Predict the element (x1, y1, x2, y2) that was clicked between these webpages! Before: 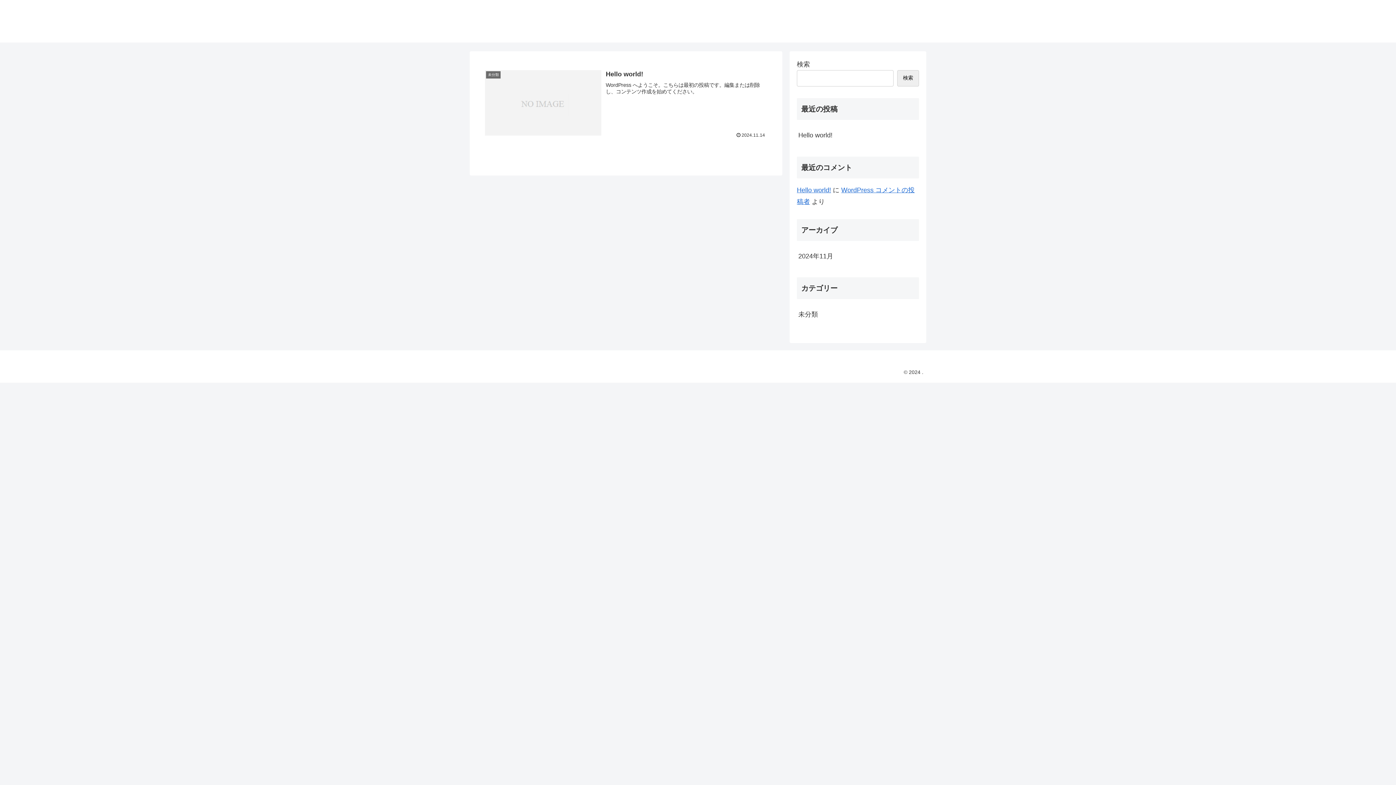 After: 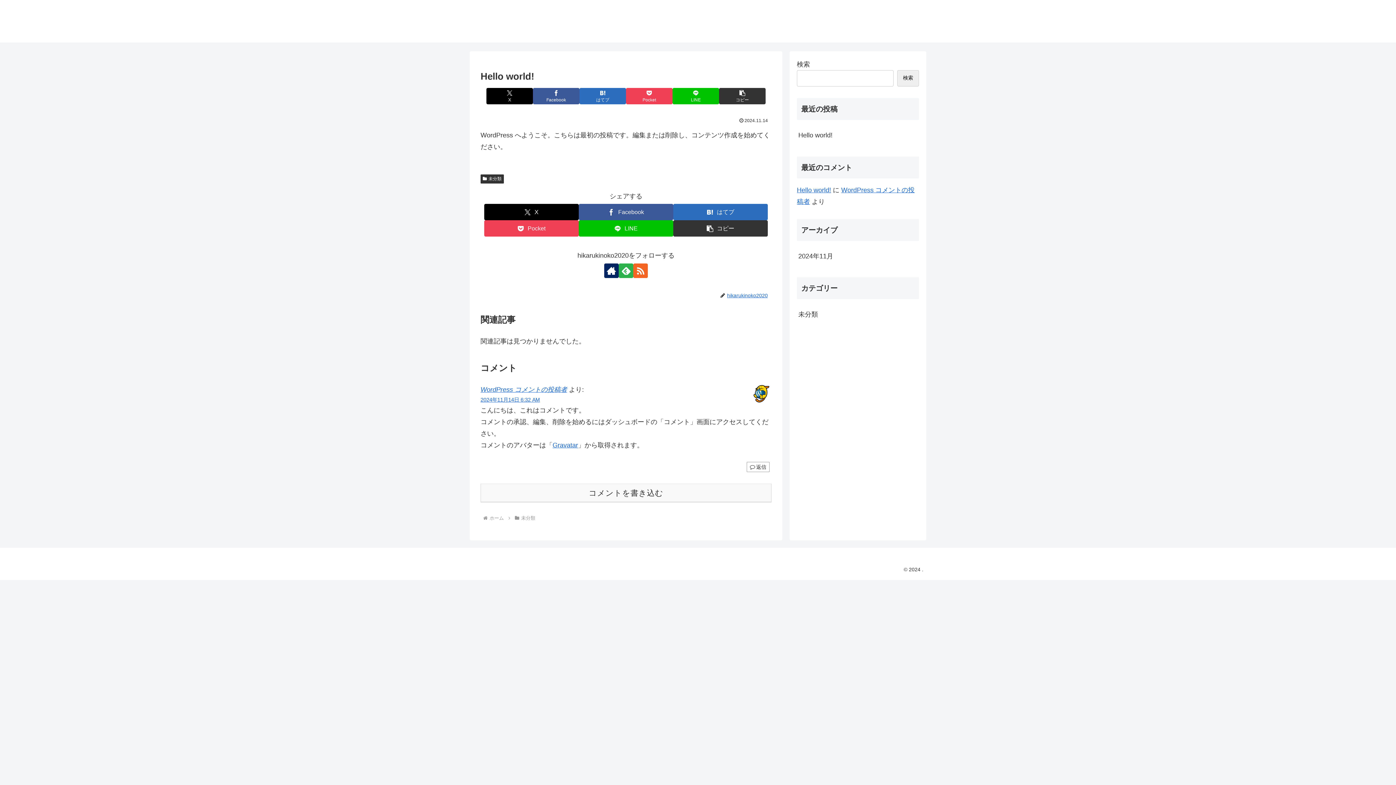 Action: label: Hello world! bbox: (797, 125, 919, 144)